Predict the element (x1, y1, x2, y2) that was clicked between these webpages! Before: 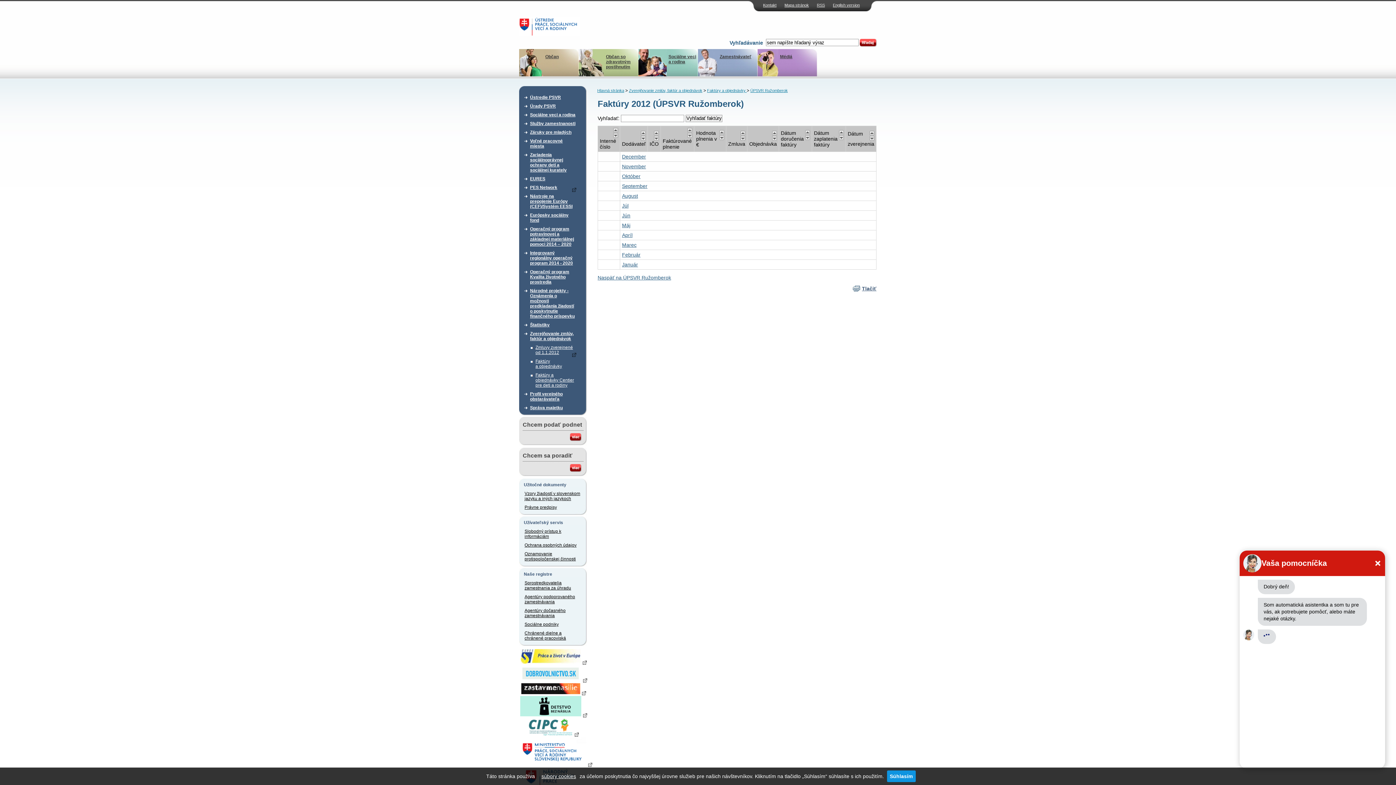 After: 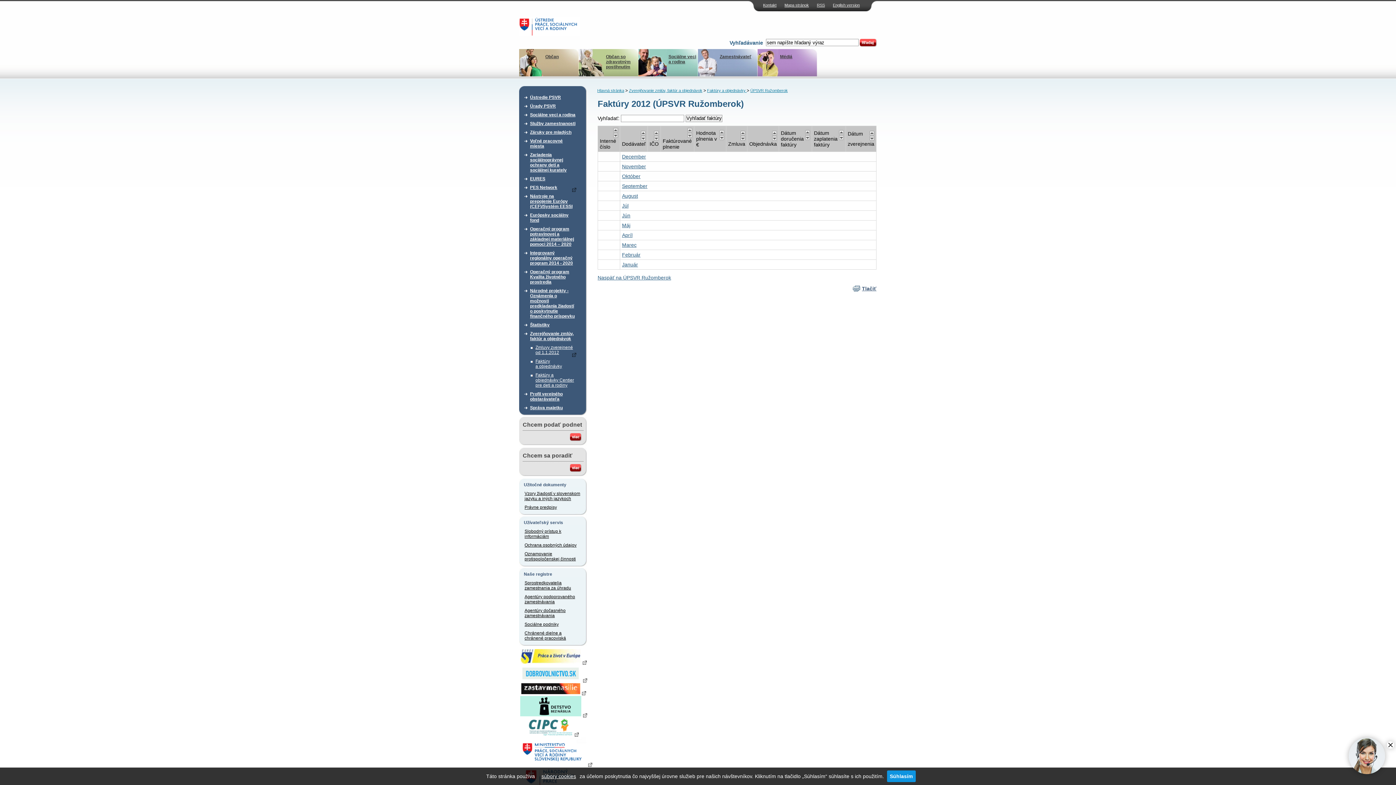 Action: bbox: (805, 130, 810, 135)